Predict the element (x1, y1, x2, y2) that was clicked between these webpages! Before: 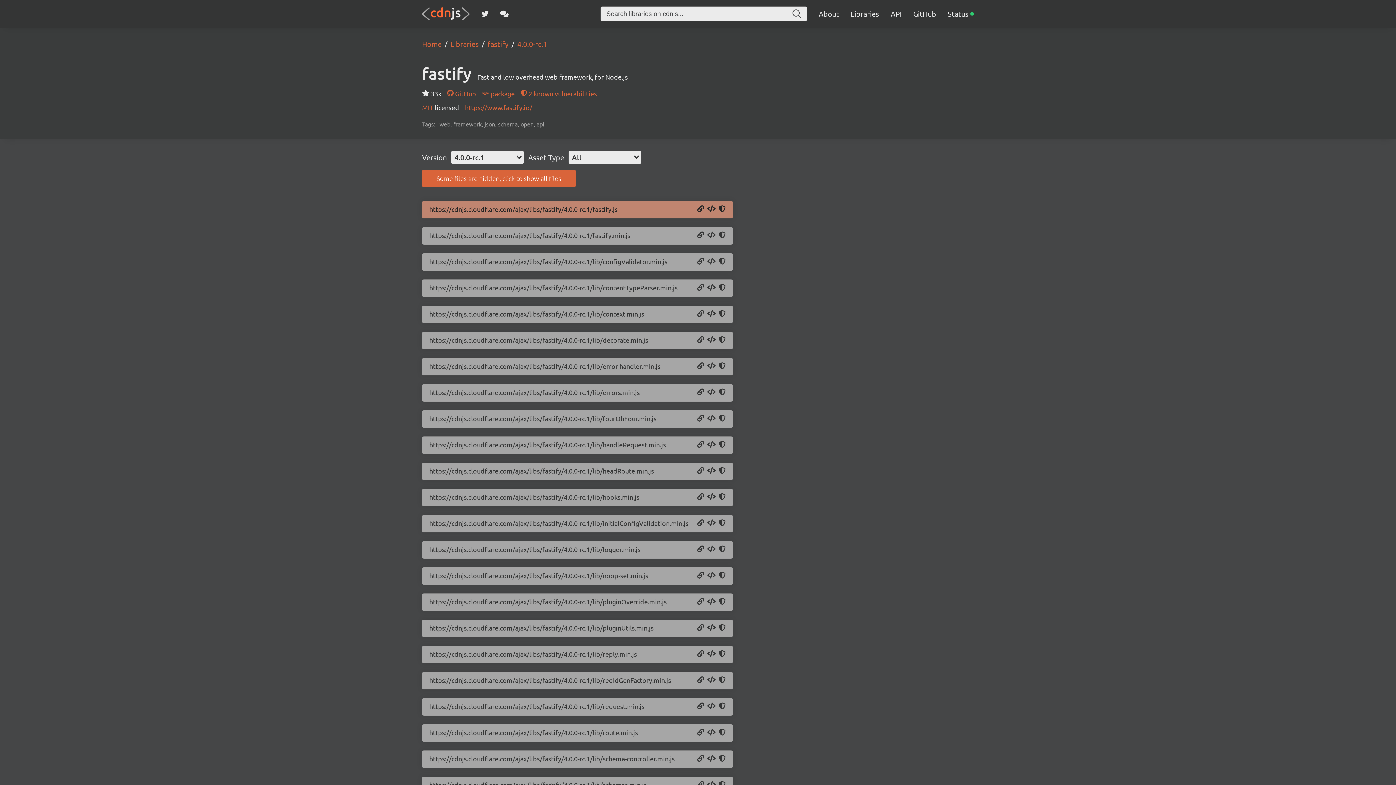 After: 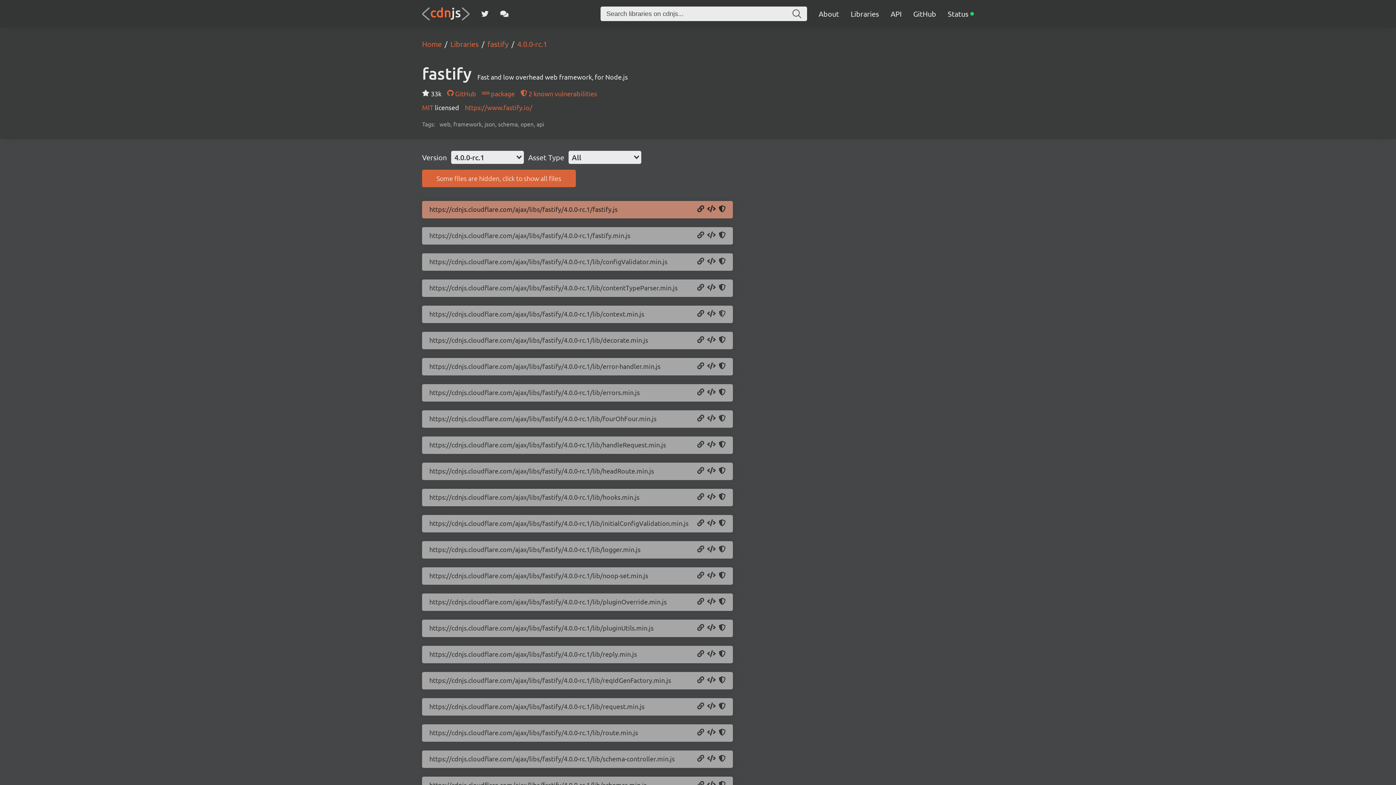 Action: label: Copy SRI Hash bbox: (718, 310, 725, 318)